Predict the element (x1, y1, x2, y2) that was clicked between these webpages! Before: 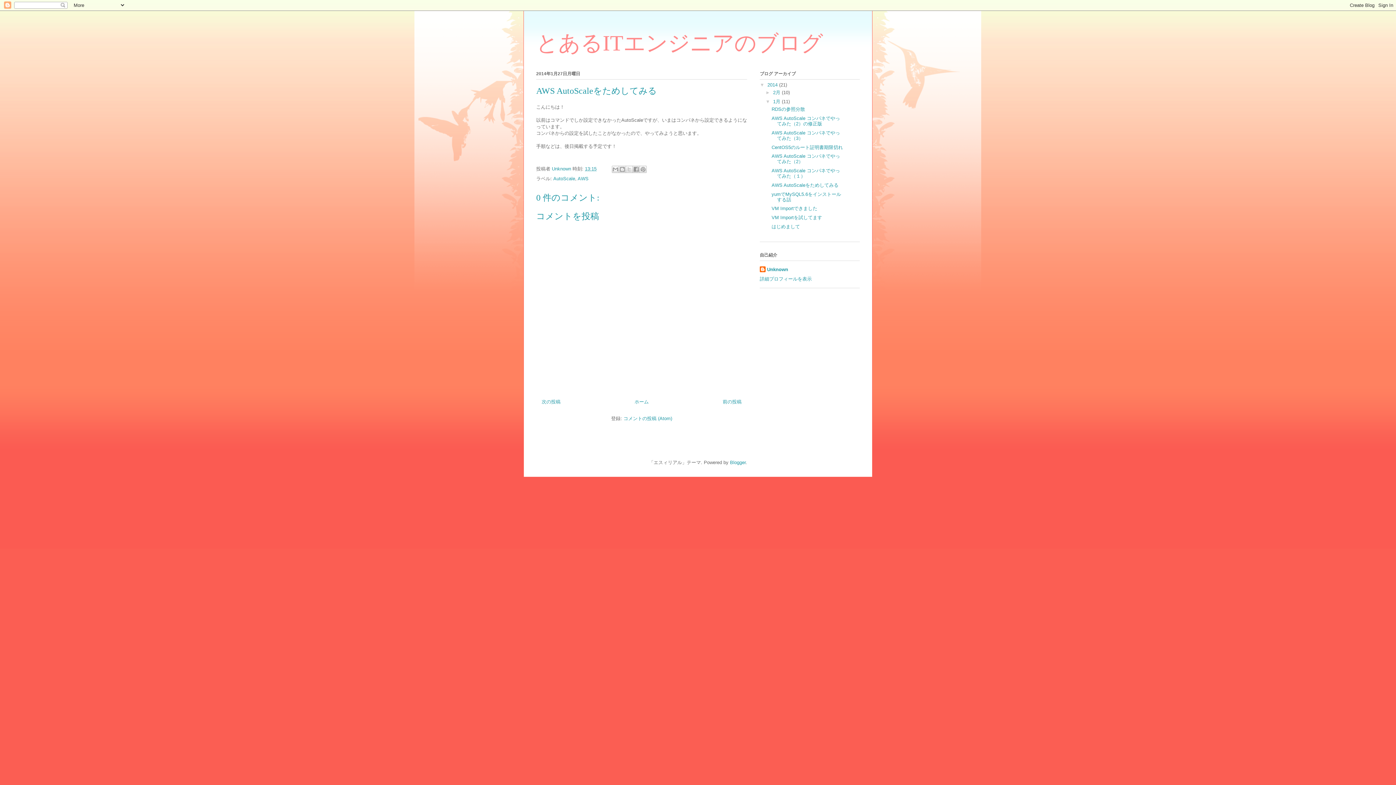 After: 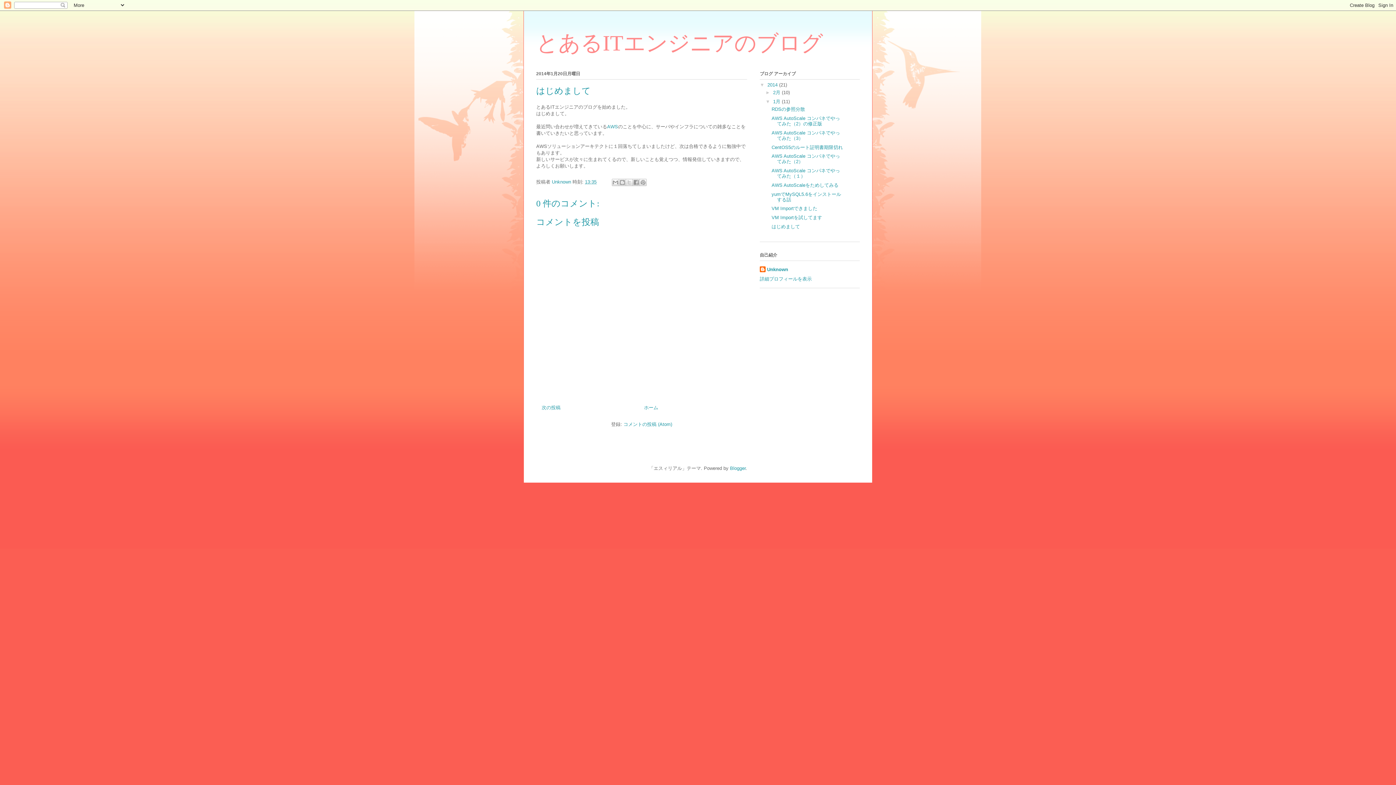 Action: label: はじめまして bbox: (771, 223, 800, 229)